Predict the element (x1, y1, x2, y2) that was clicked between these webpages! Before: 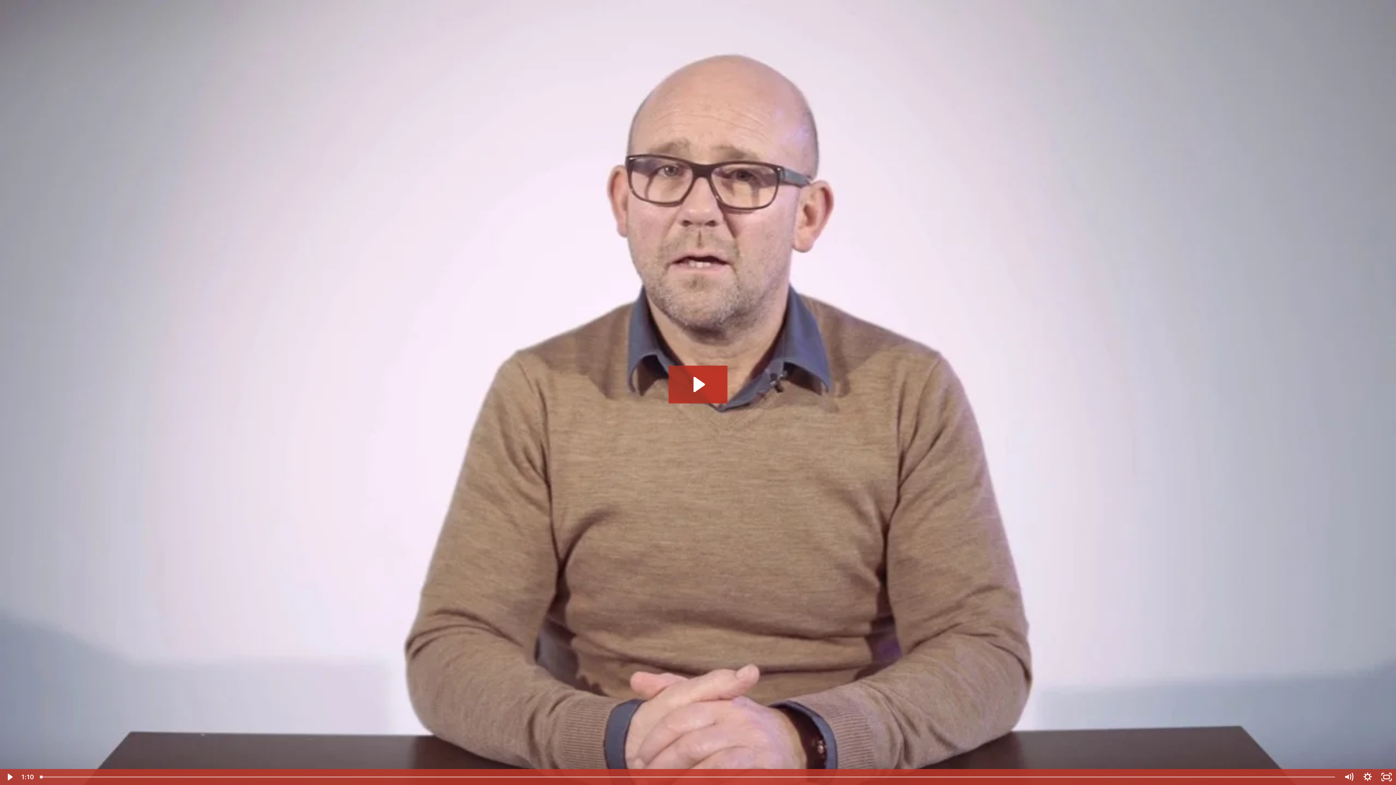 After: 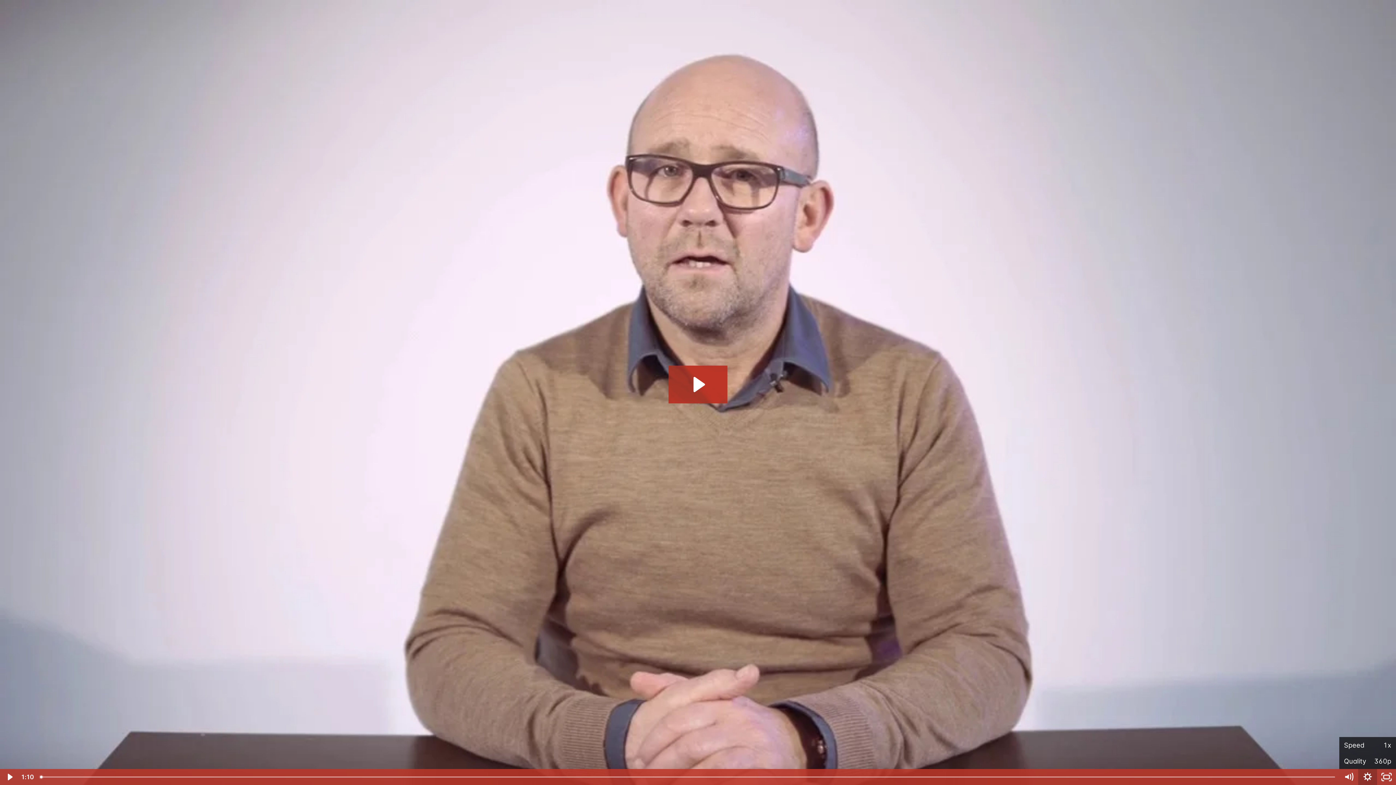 Action: bbox: (1358, 769, 1377, 785) label: Show settings menu